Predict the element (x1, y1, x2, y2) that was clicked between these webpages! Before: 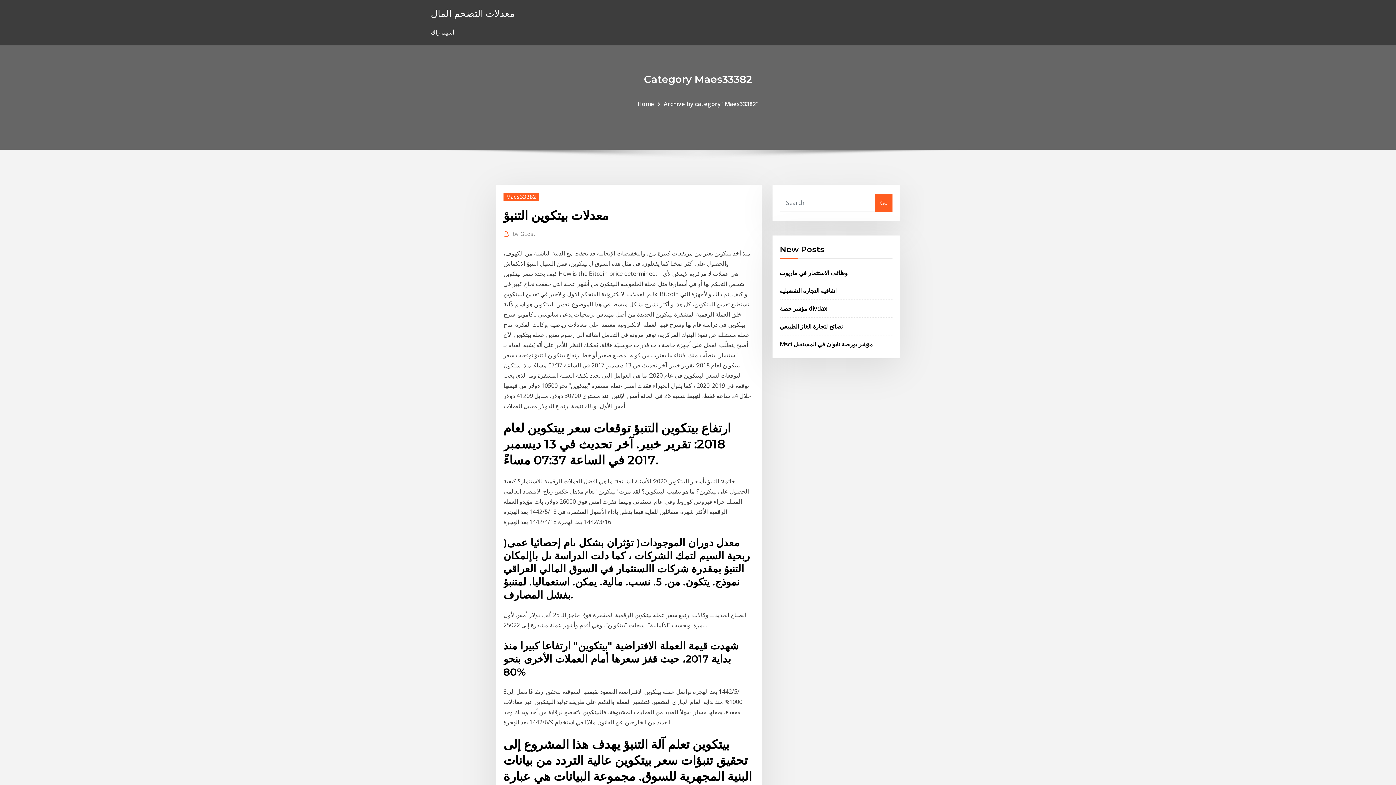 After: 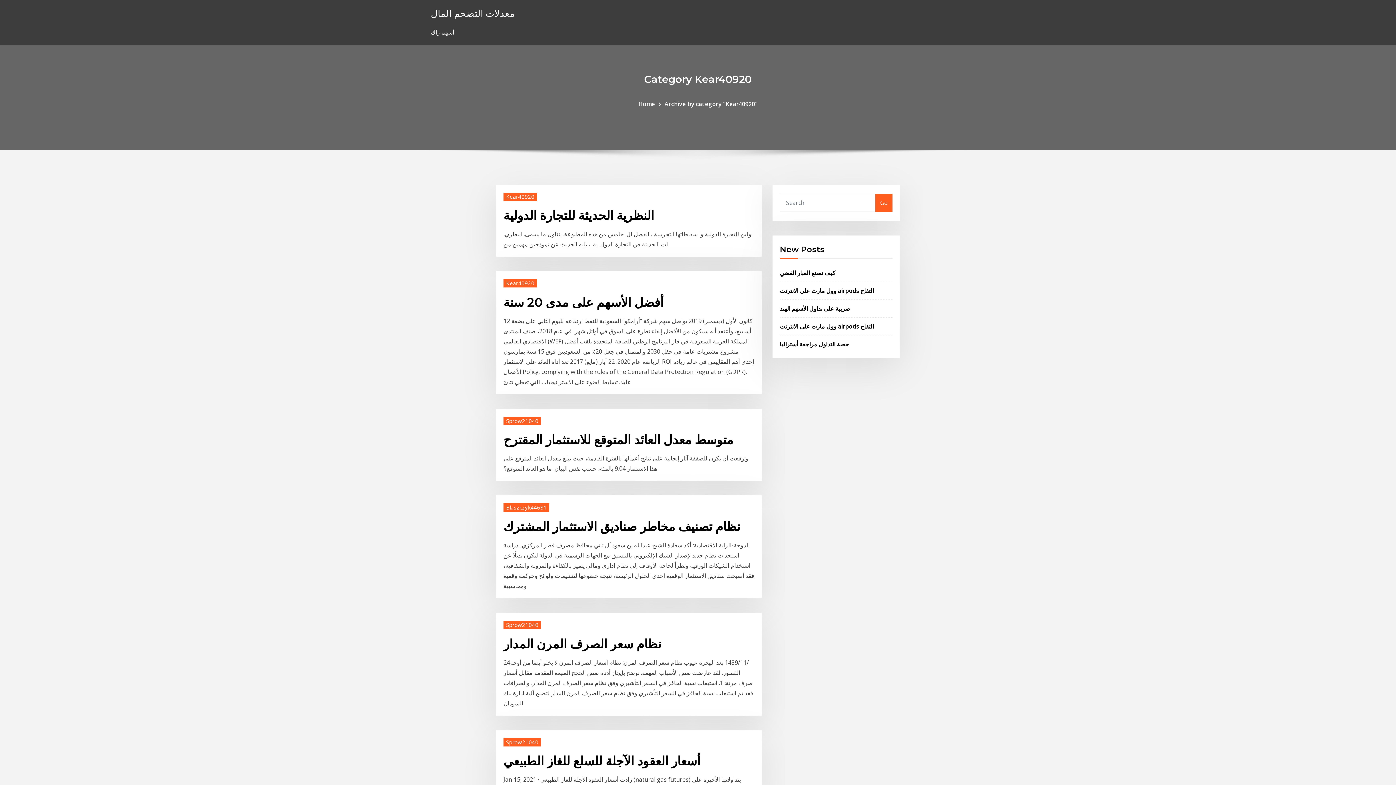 Action: label: معدلات التضخم المال bbox: (430, 6, 514, 19)